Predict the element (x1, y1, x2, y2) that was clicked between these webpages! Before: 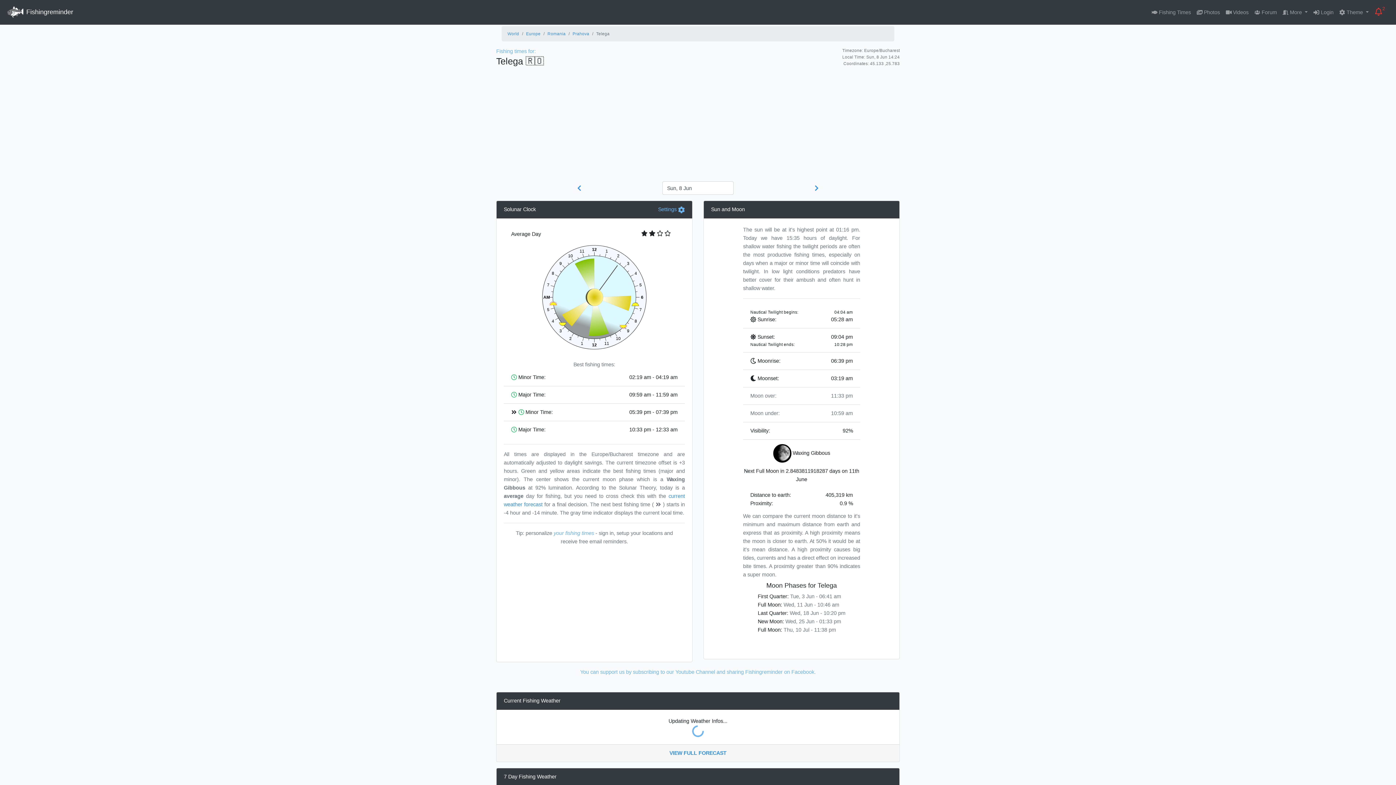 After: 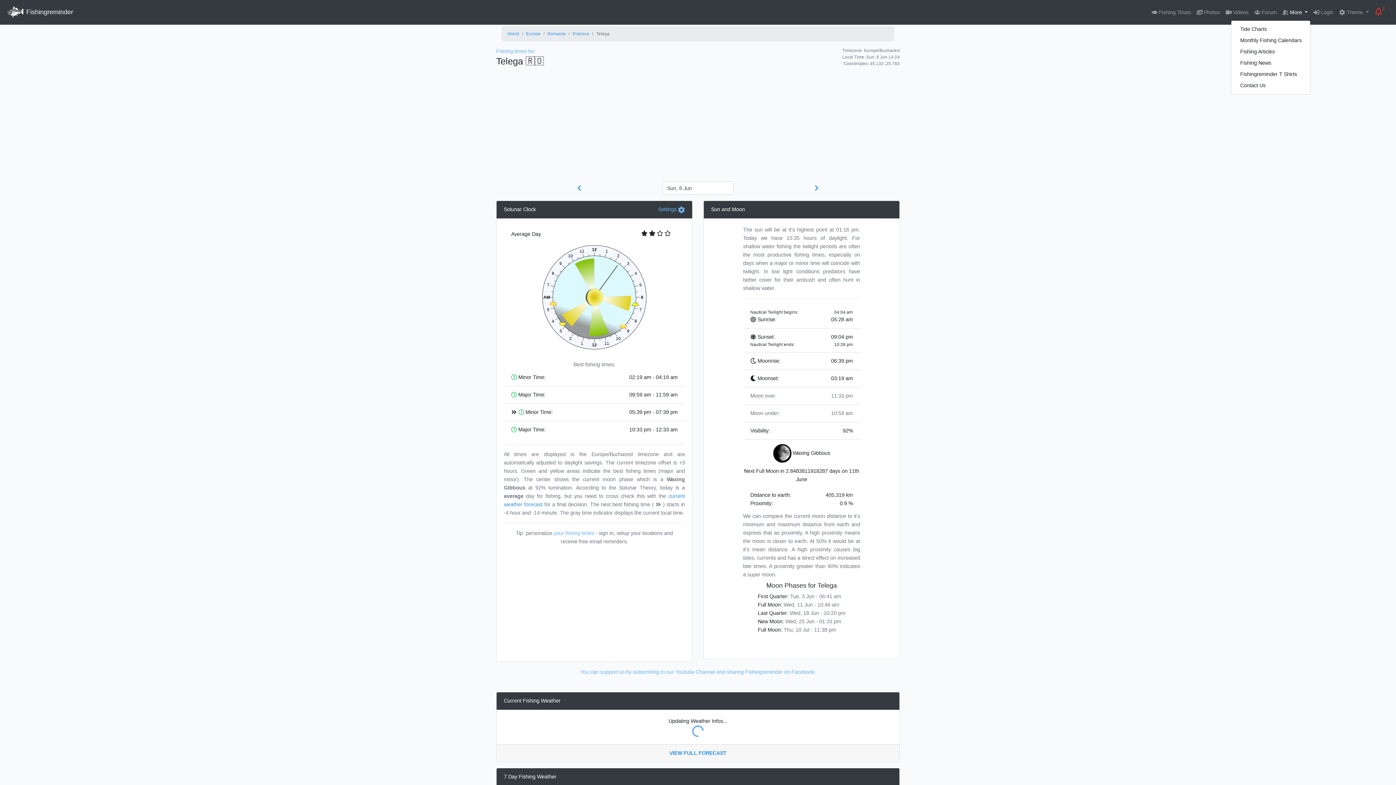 Action: bbox: (1280, 5, 1311, 19) label:  More 